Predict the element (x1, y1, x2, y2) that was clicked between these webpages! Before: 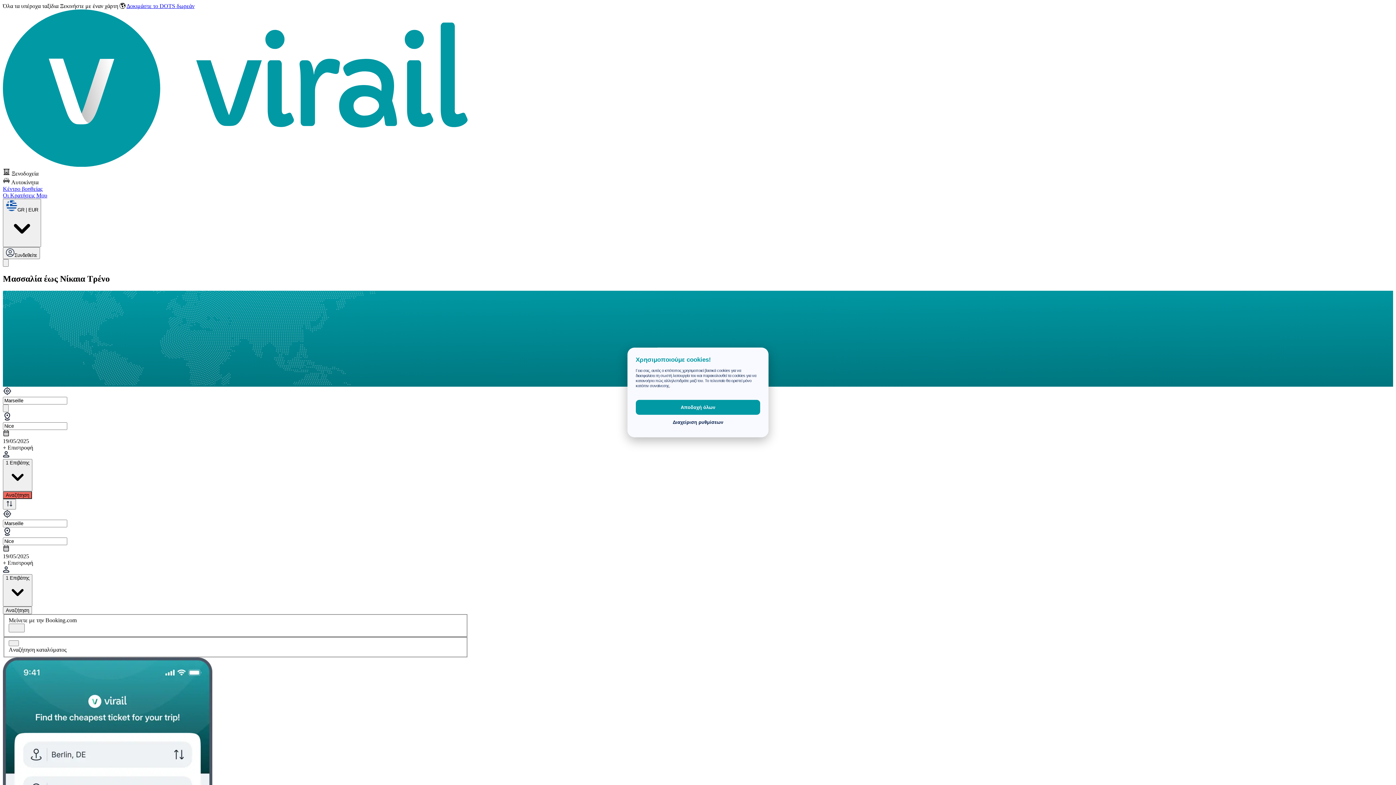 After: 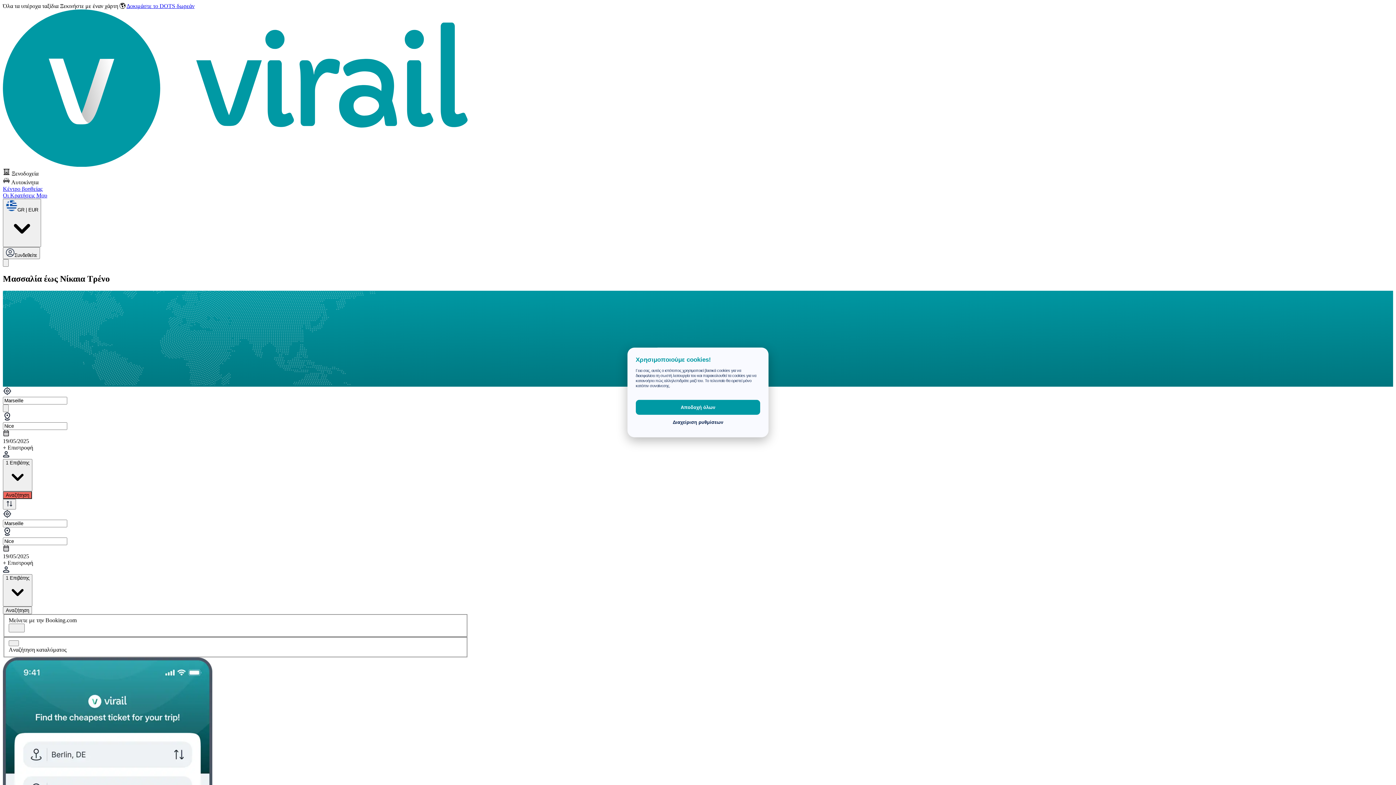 Action: bbox: (2, 168, 468, 176) label:  Ξενοδοχεία